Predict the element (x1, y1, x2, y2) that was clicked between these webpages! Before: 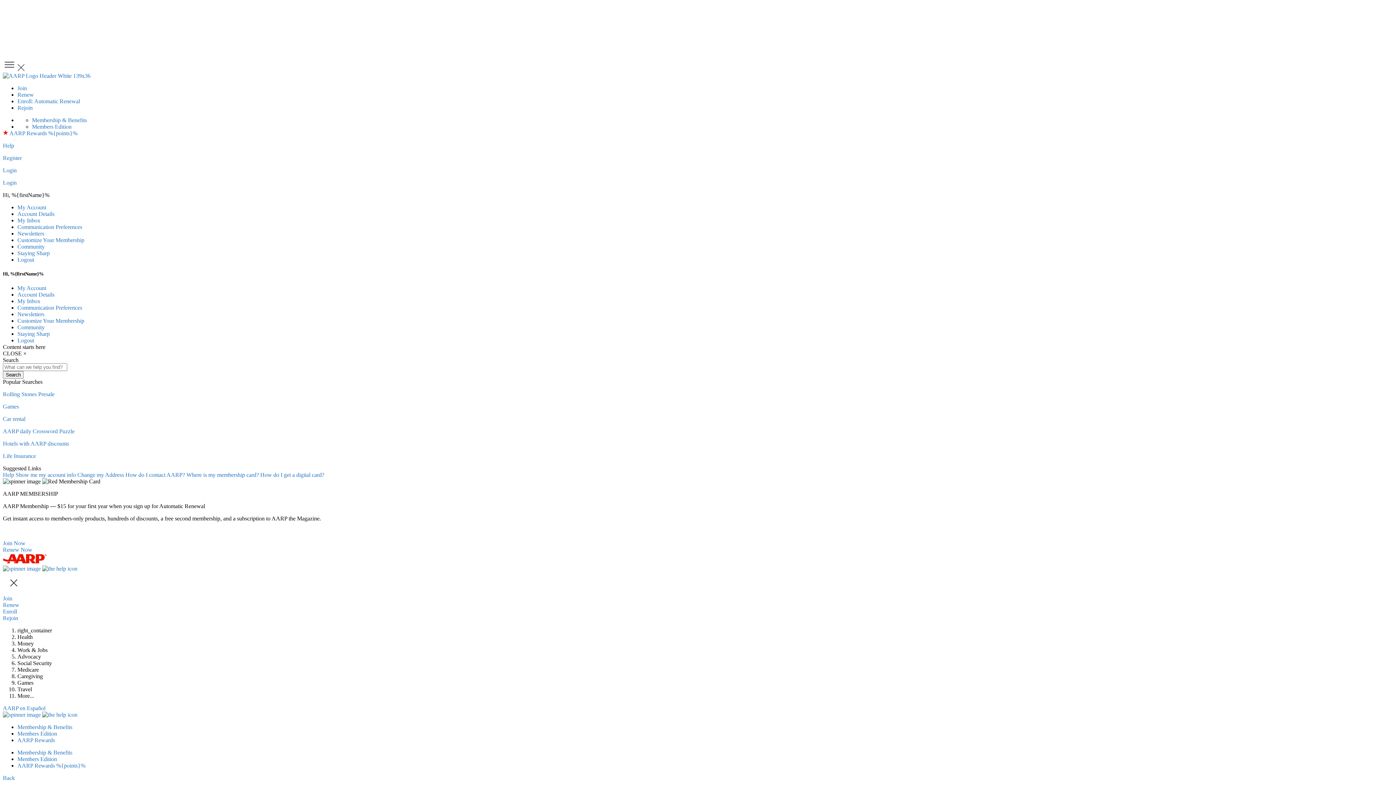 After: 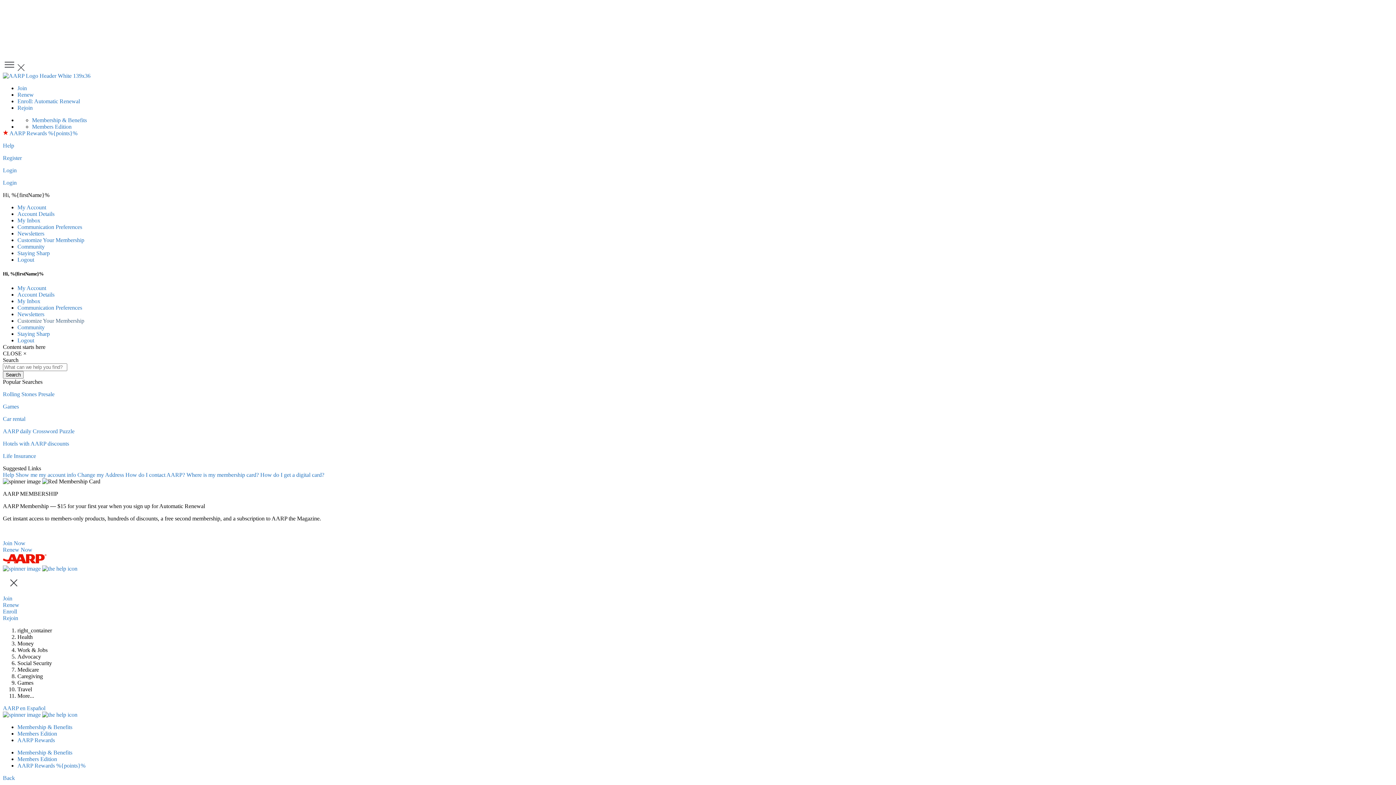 Action: label: Customize Your Membership bbox: (17, 317, 84, 324)